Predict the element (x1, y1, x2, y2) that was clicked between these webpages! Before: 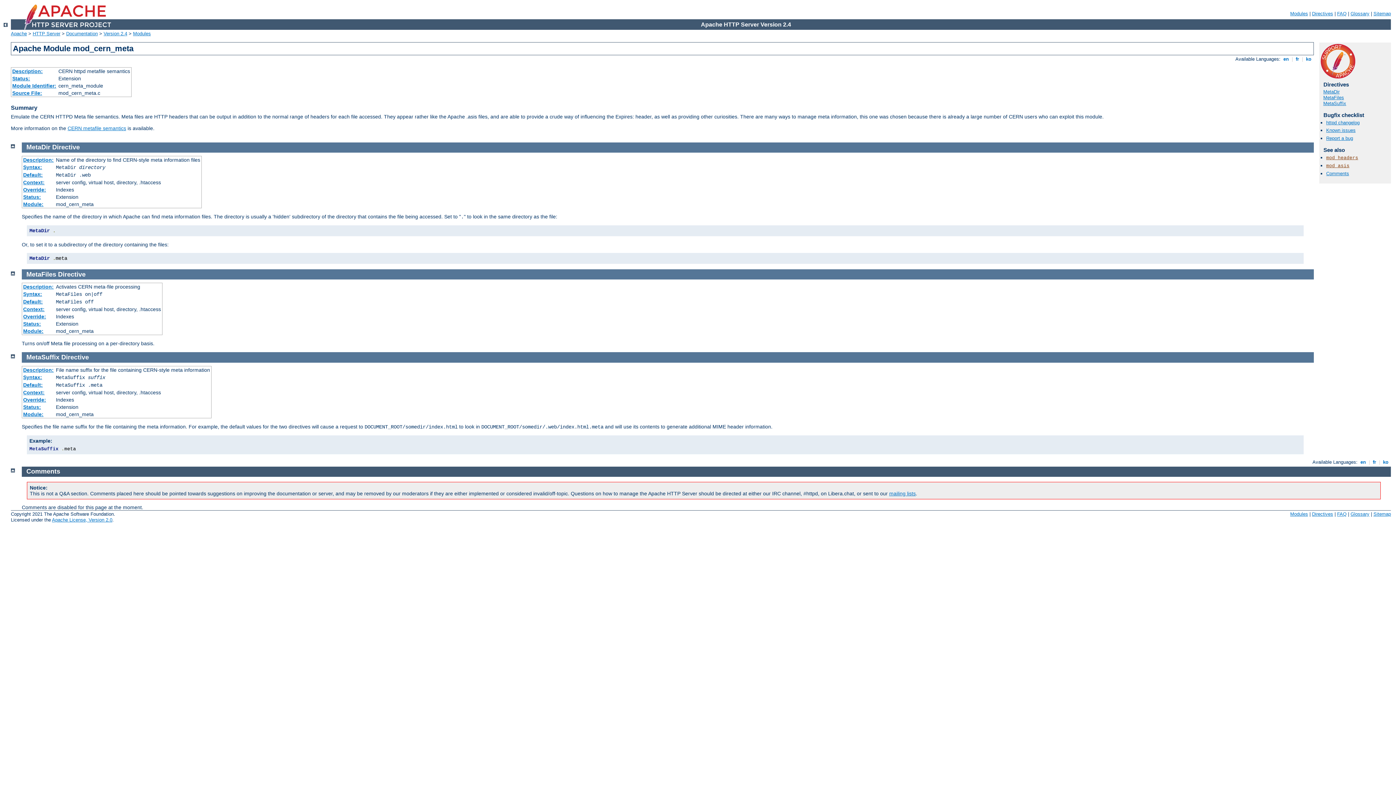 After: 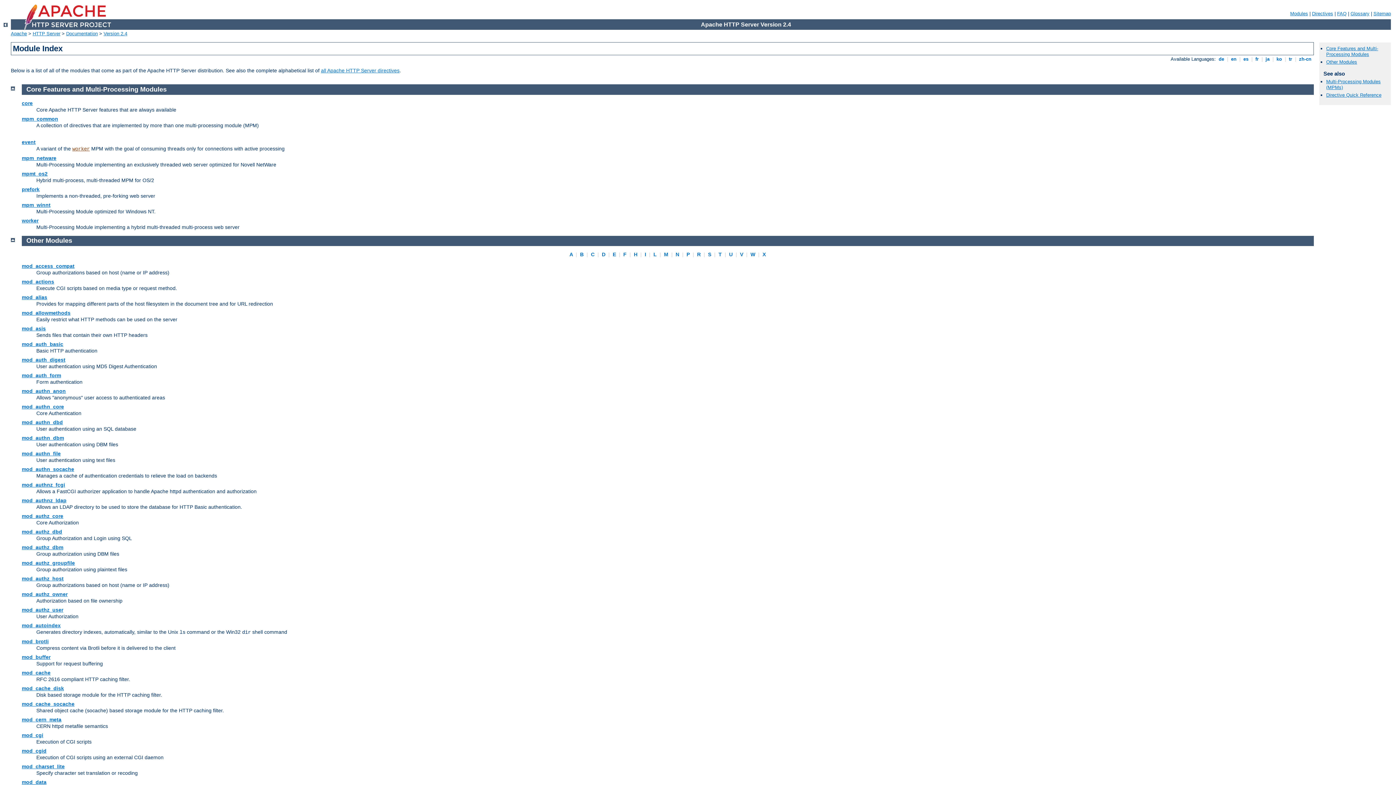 Action: bbox: (1290, 511, 1308, 517) label: Modules